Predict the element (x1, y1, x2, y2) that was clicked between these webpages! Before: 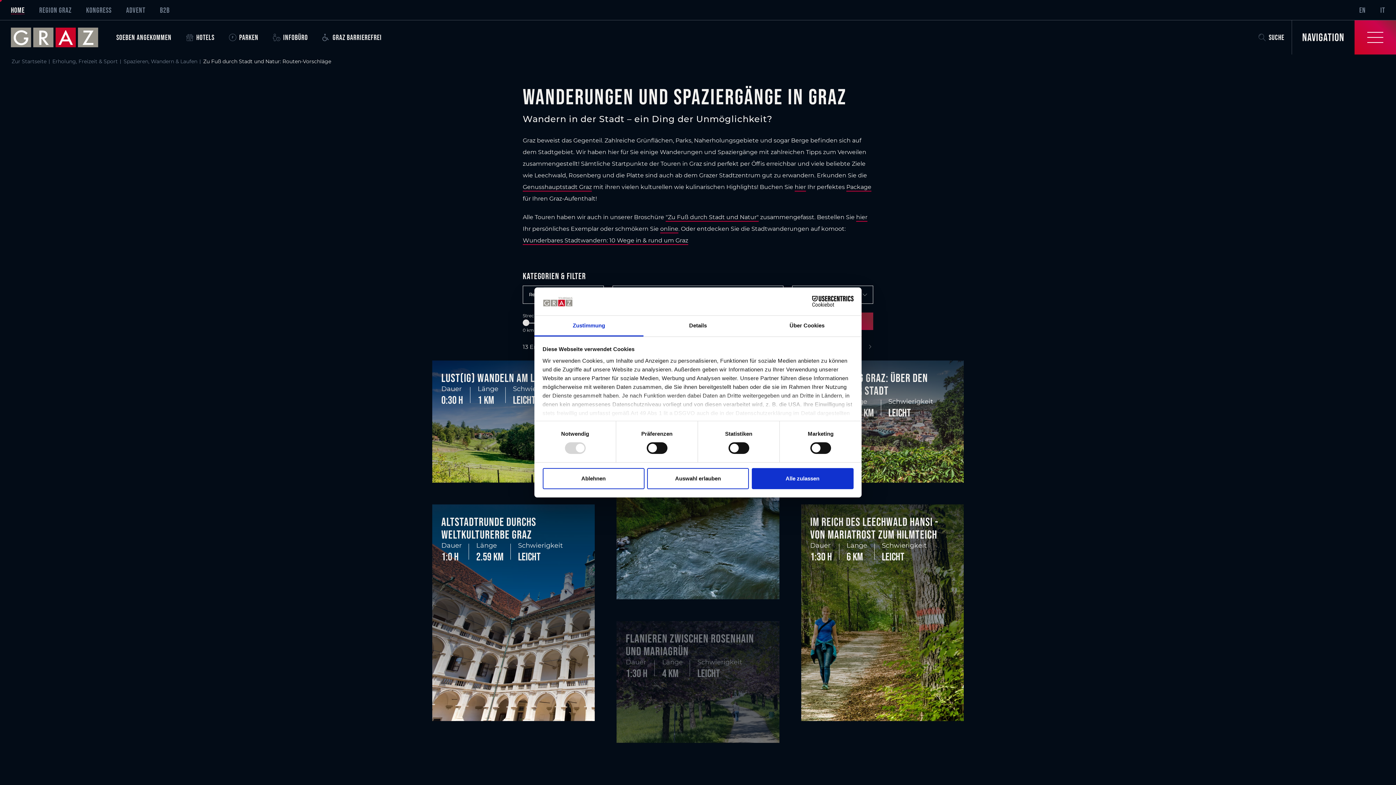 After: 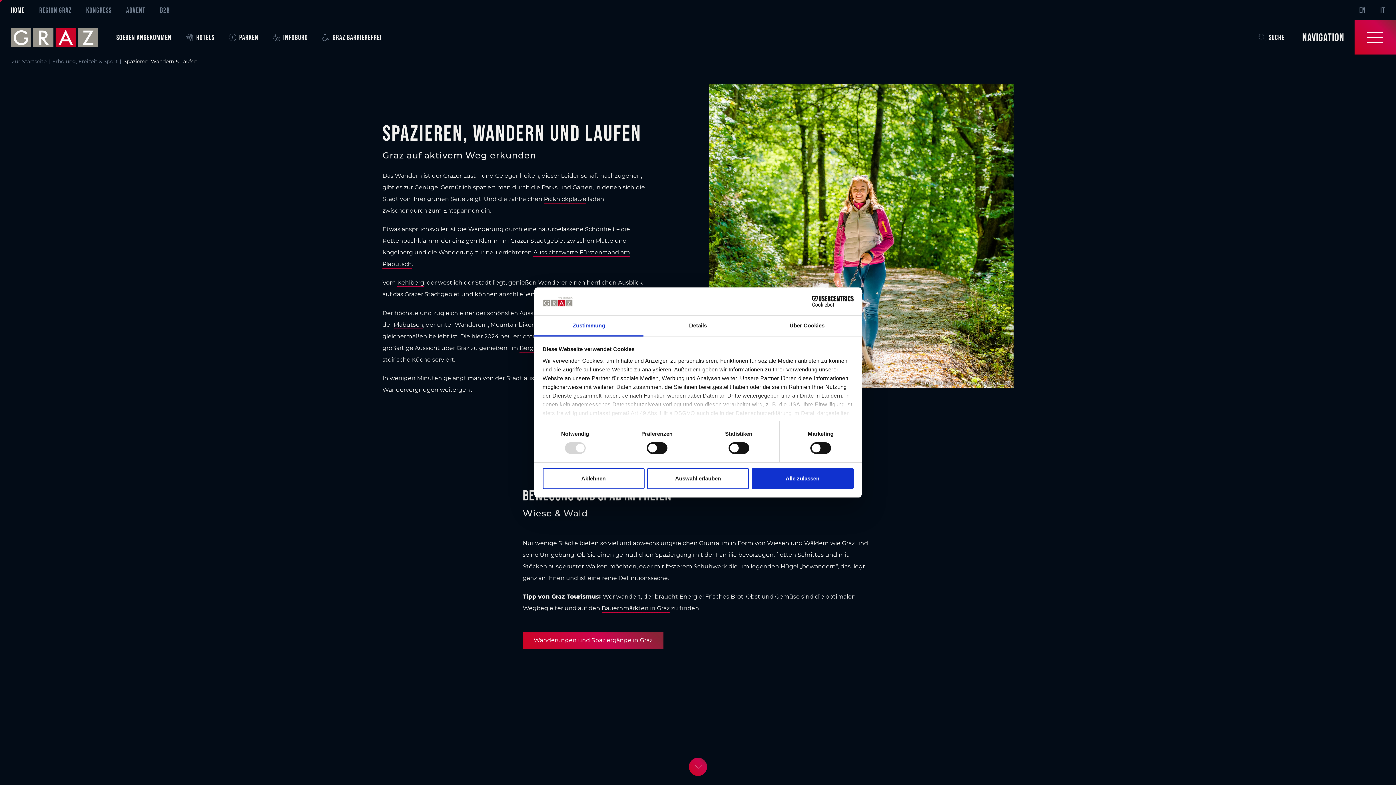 Action: bbox: (123, 58, 197, 64) label: Spazieren, Wandern & Laufen